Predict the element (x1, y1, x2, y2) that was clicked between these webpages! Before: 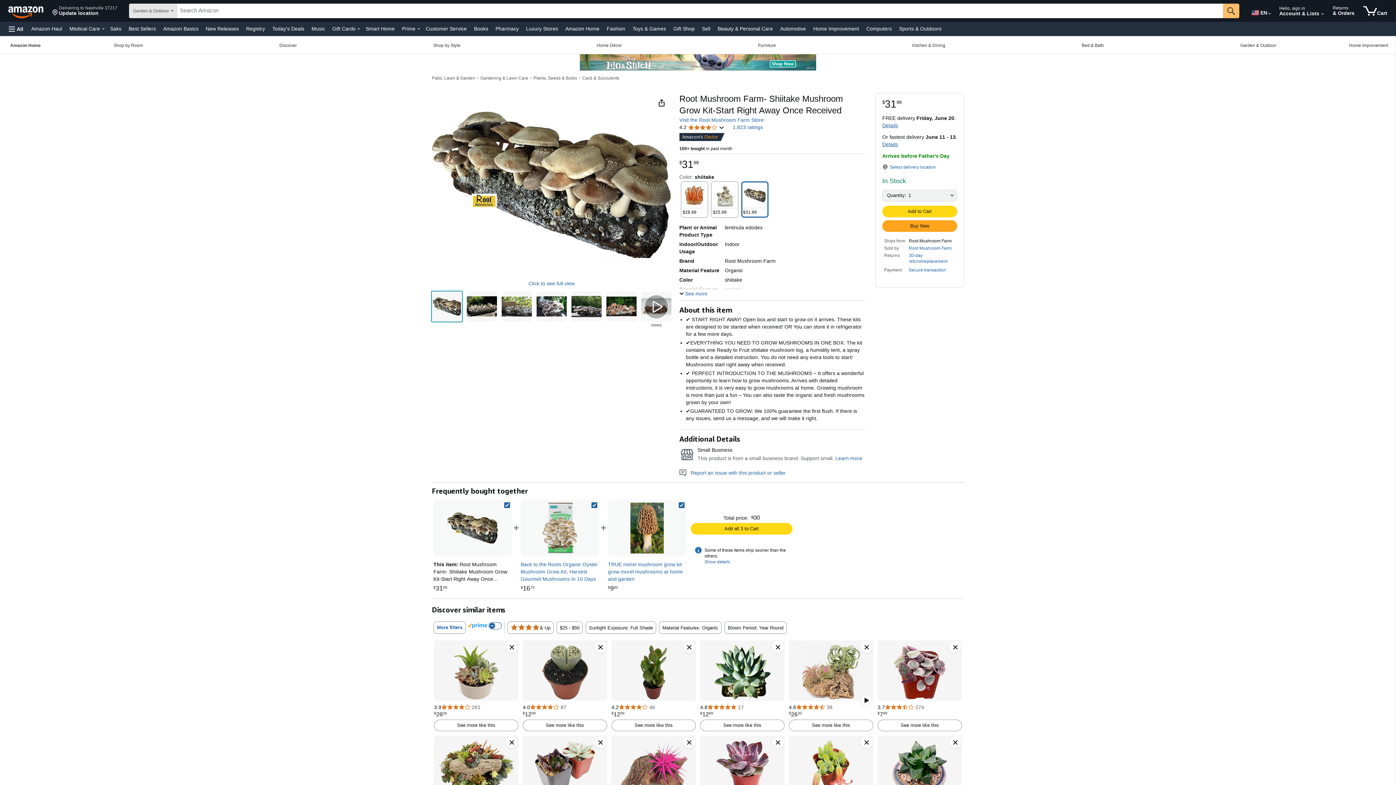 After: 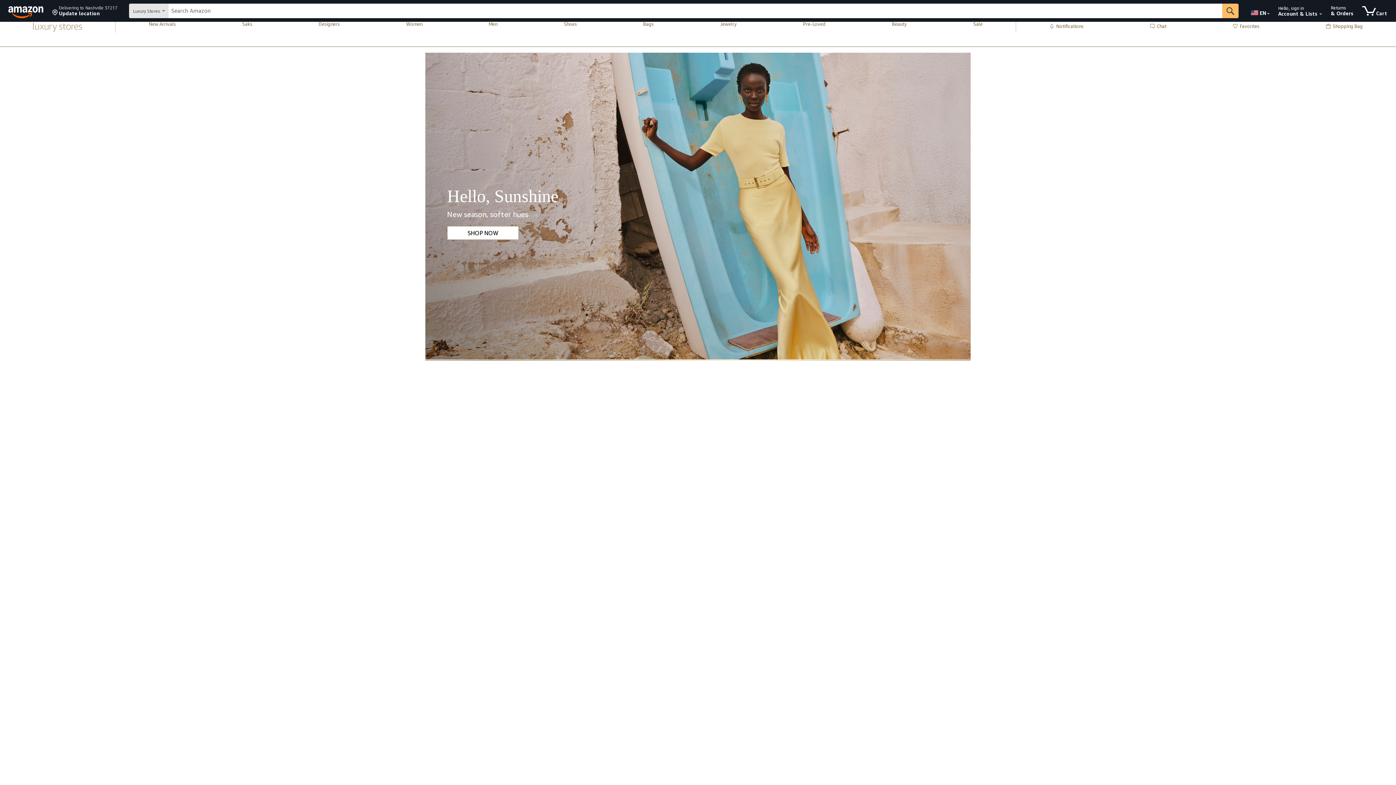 Action: label: Luxury Stores bbox: (524, 23, 560, 33)